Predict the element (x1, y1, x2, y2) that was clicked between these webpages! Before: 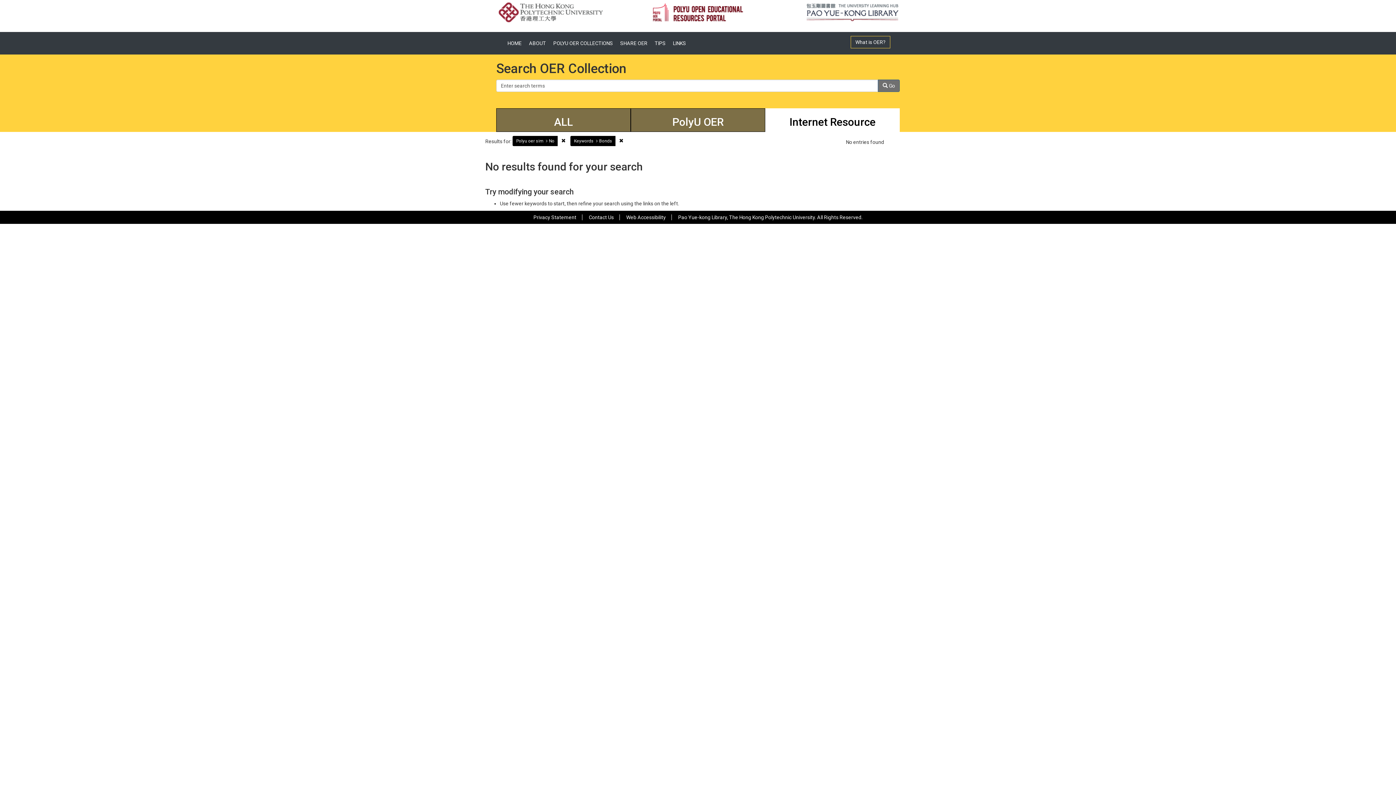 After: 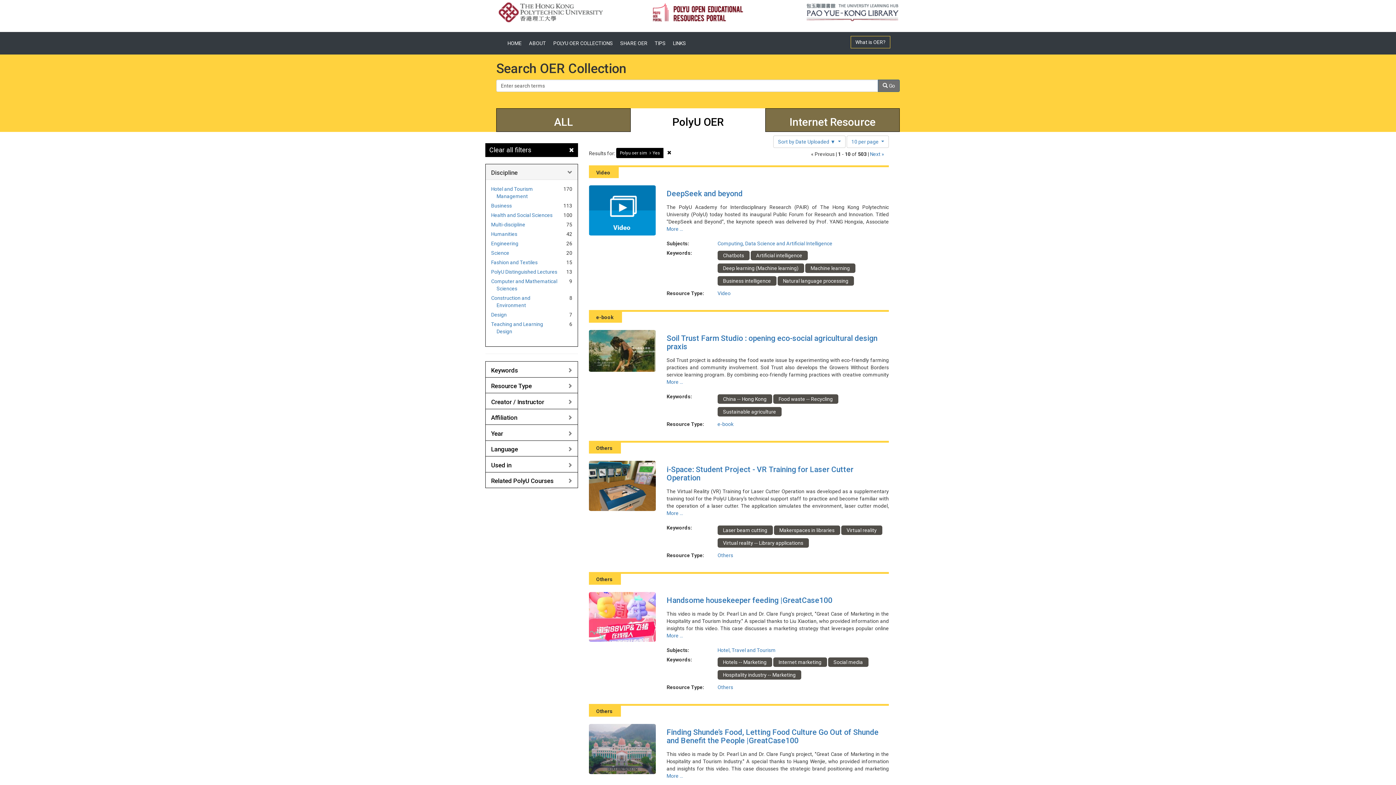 Action: bbox: (551, 34, 614, 52) label: POLYU OER COLLECTIONS